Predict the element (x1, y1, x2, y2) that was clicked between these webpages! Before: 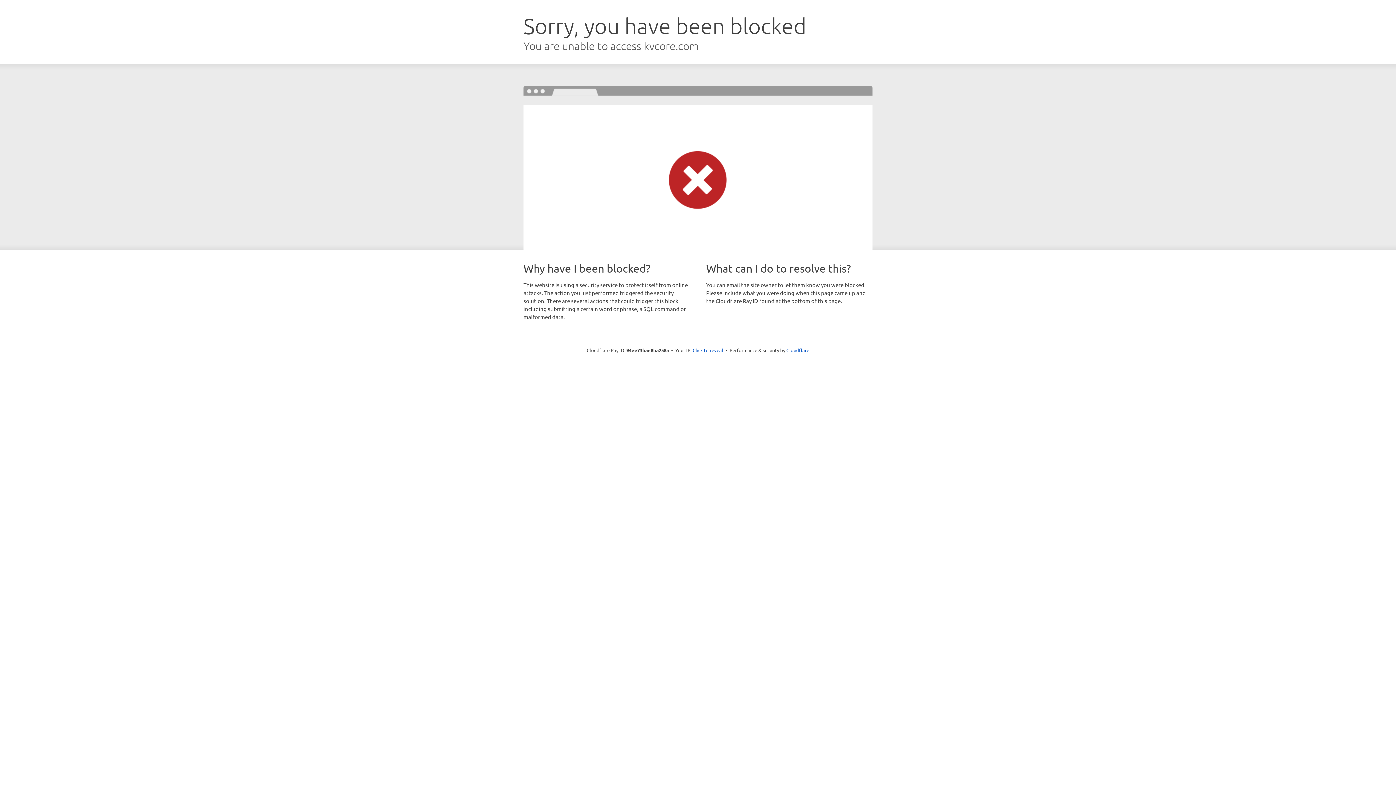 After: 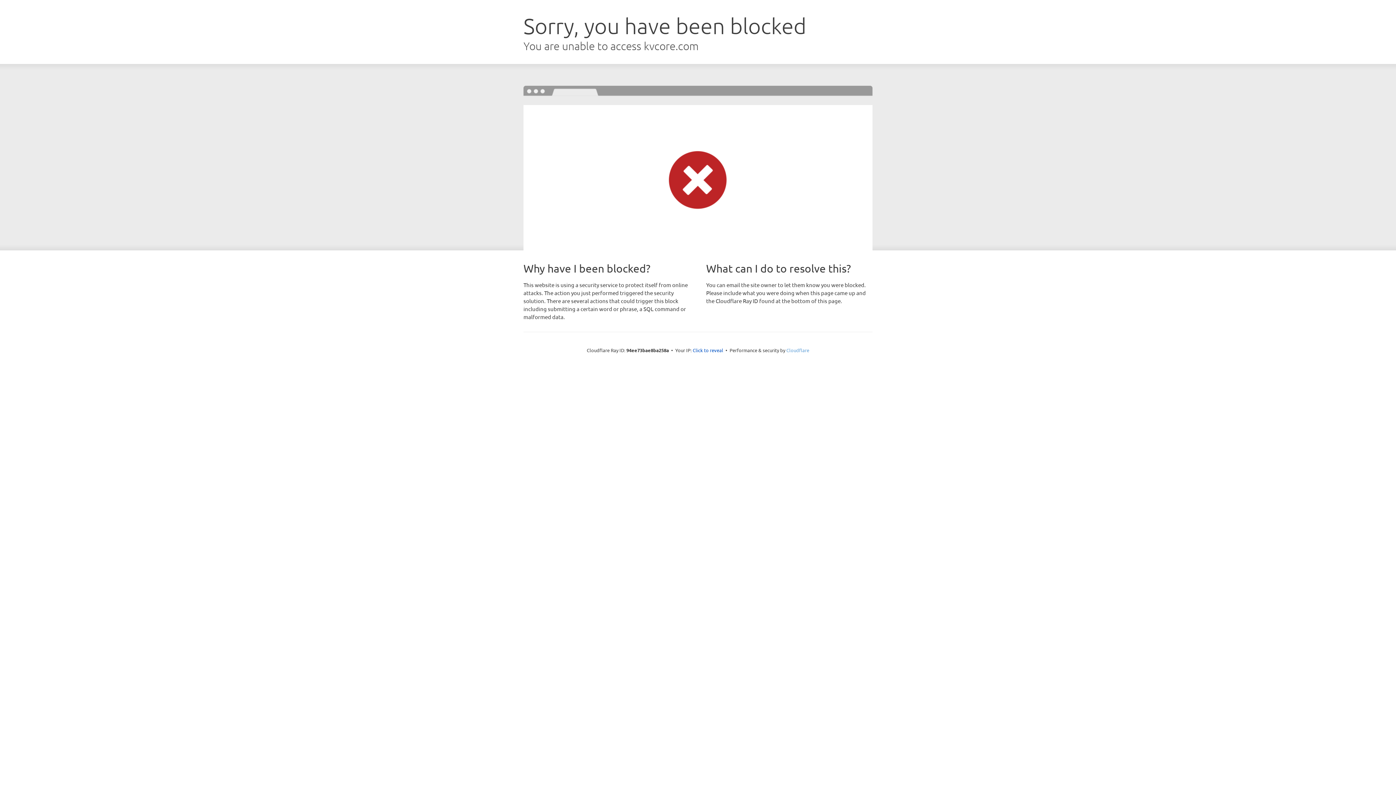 Action: bbox: (786, 347, 809, 353) label: Cloudflare